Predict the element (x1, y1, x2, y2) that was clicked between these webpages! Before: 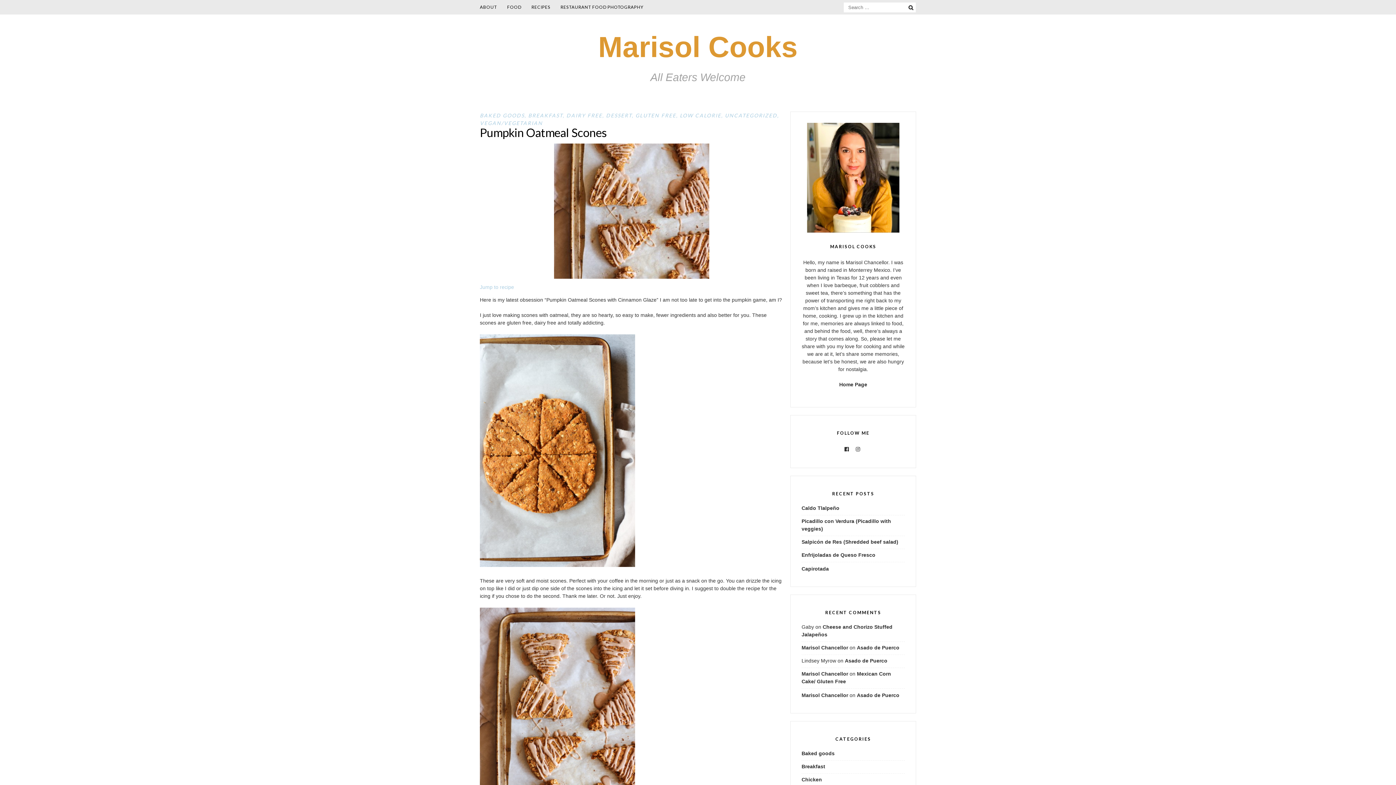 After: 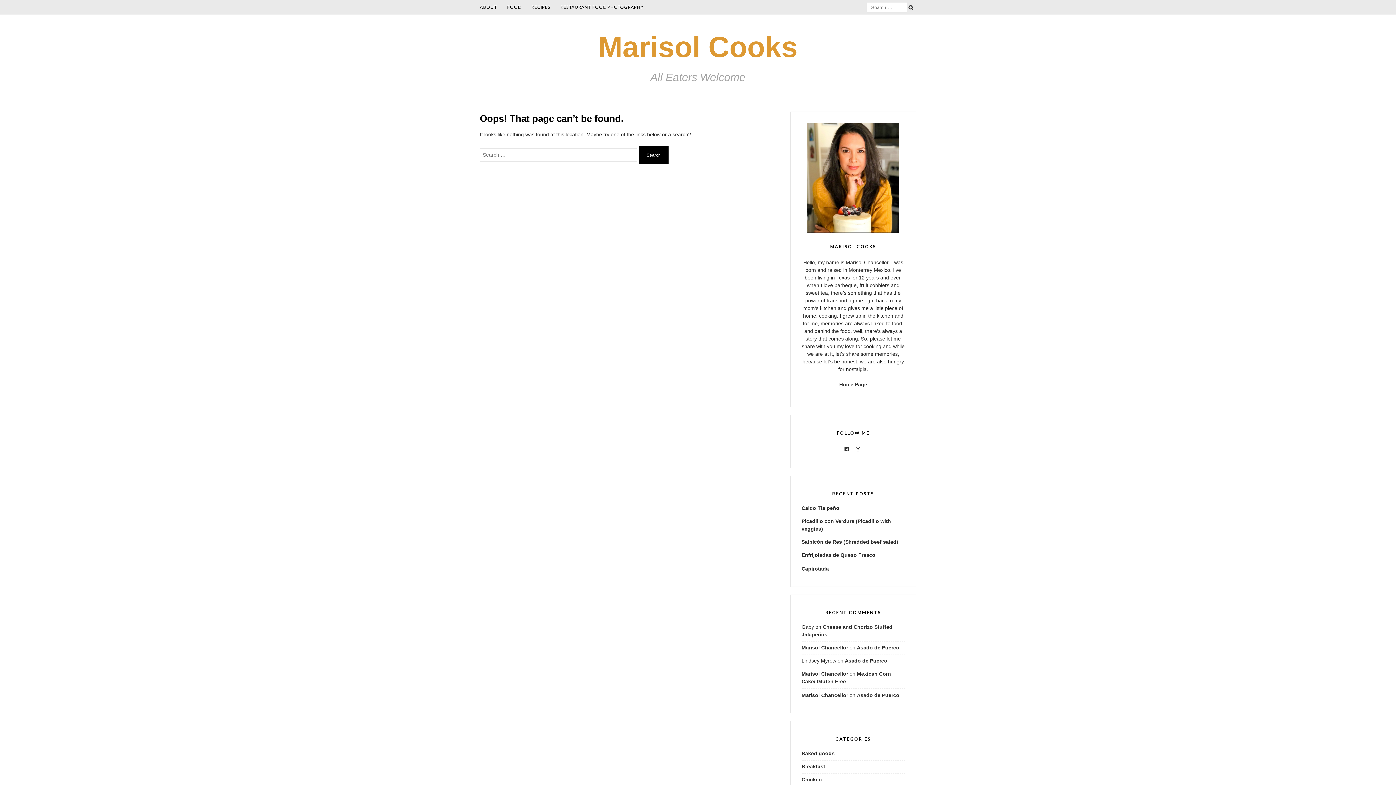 Action: label: LOW CALORIE bbox: (680, 112, 721, 118)